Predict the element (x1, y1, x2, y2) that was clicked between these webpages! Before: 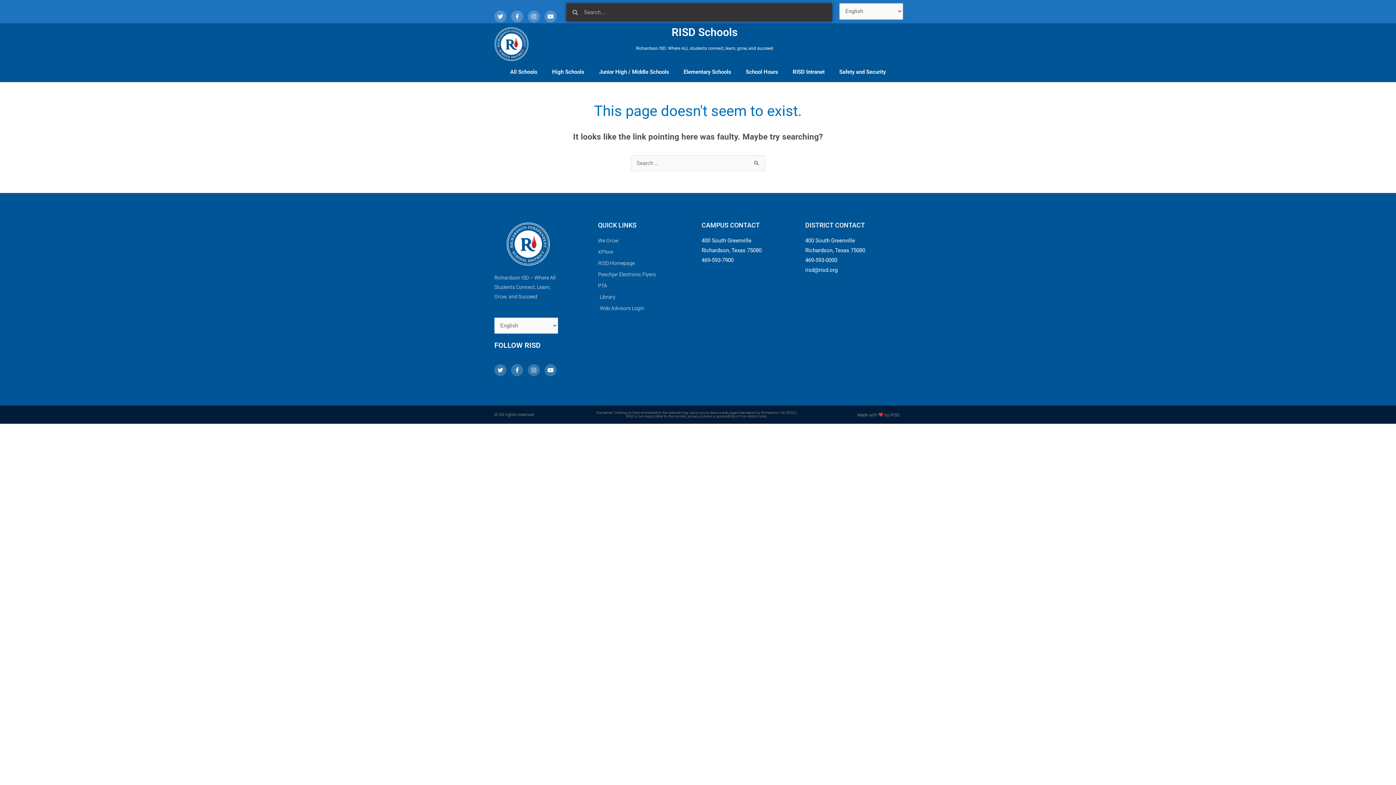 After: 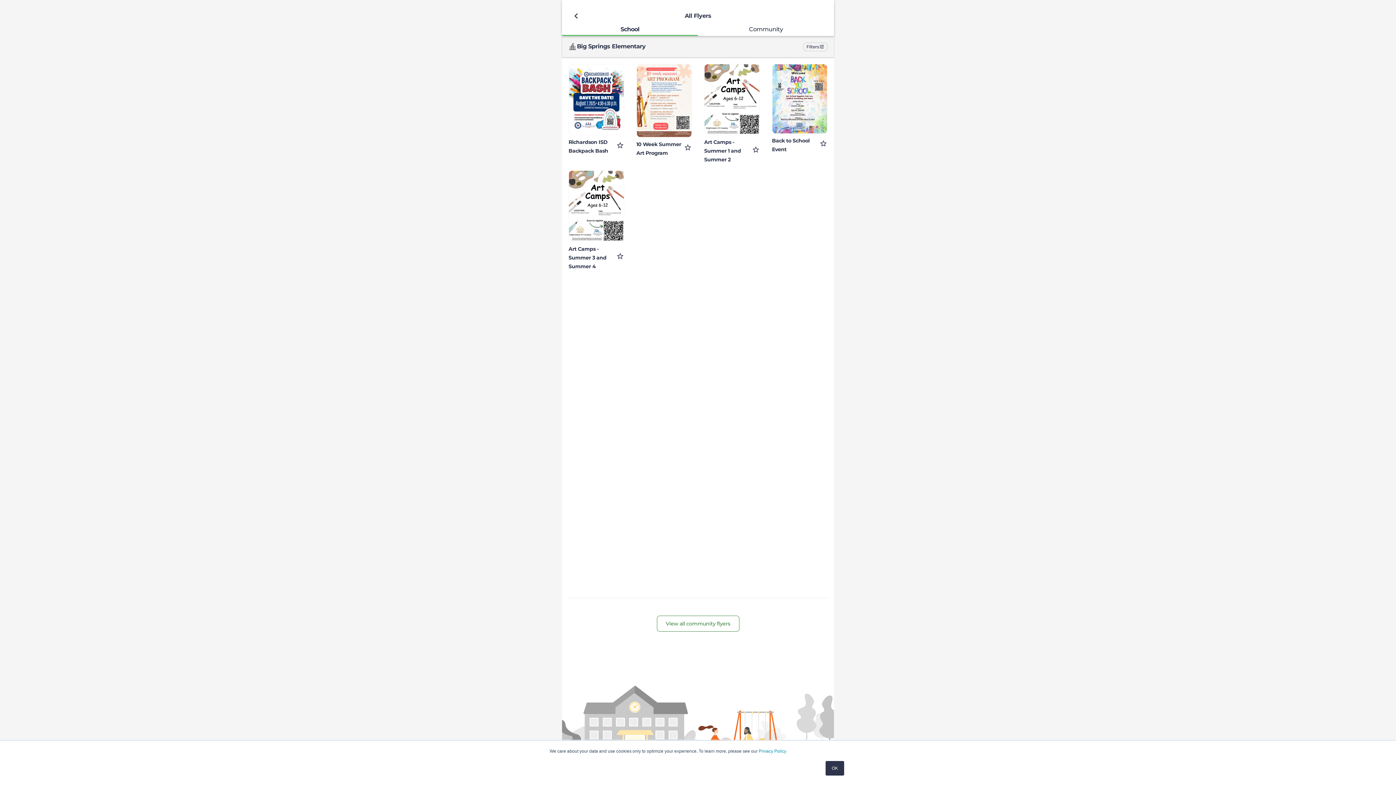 Action: label: Peachjar Electronic Flyers bbox: (598, 269, 694, 279)